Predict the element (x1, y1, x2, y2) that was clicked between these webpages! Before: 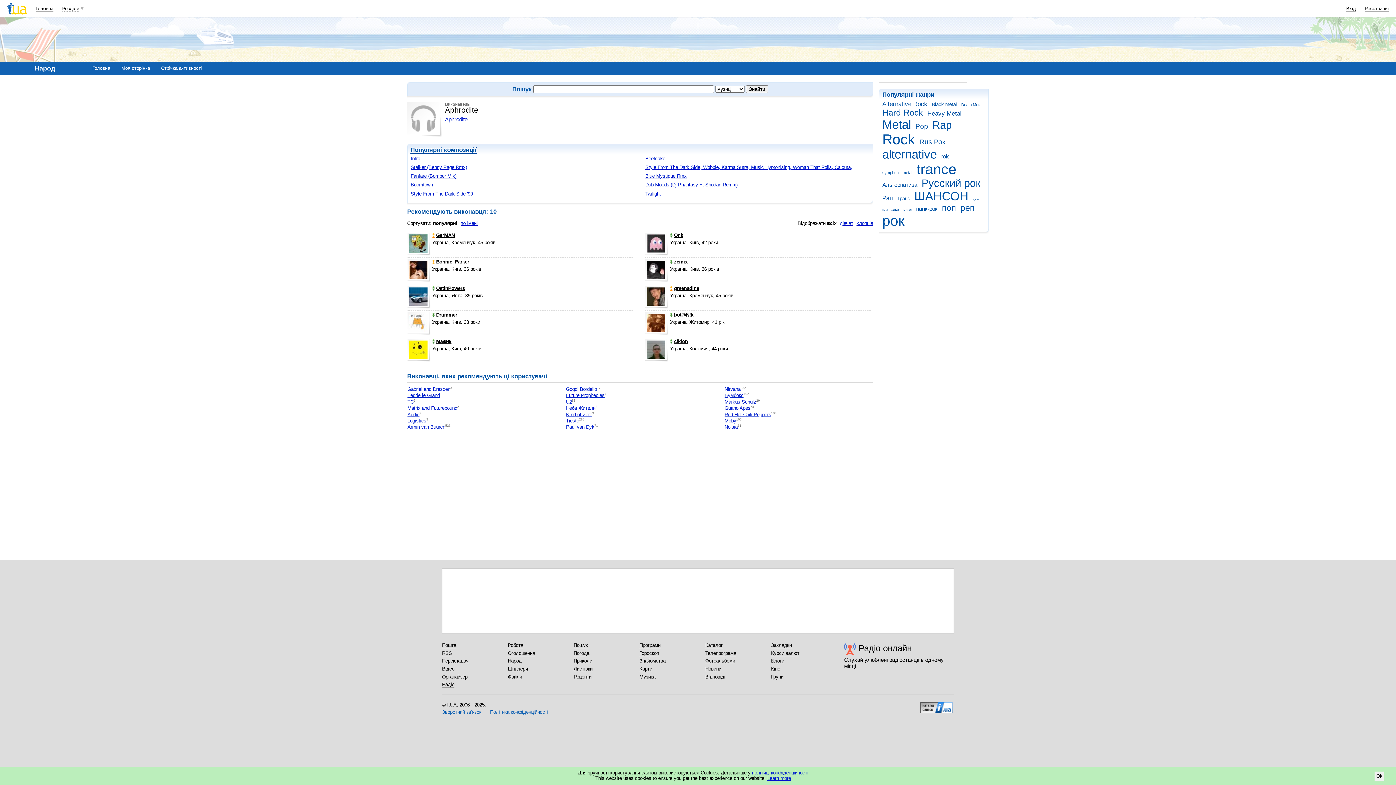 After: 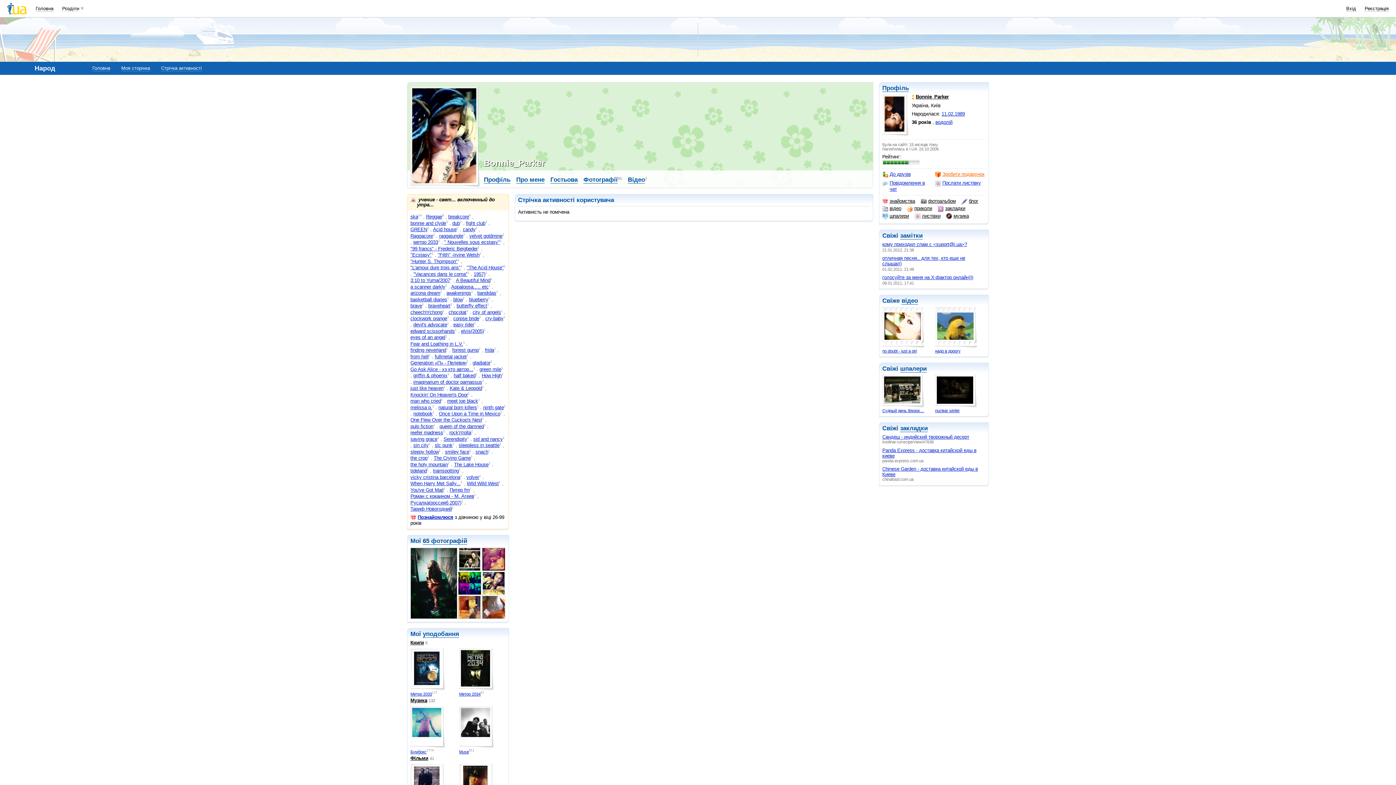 Action: label: Bonnie_Parker bbox: (432, 259, 469, 264)